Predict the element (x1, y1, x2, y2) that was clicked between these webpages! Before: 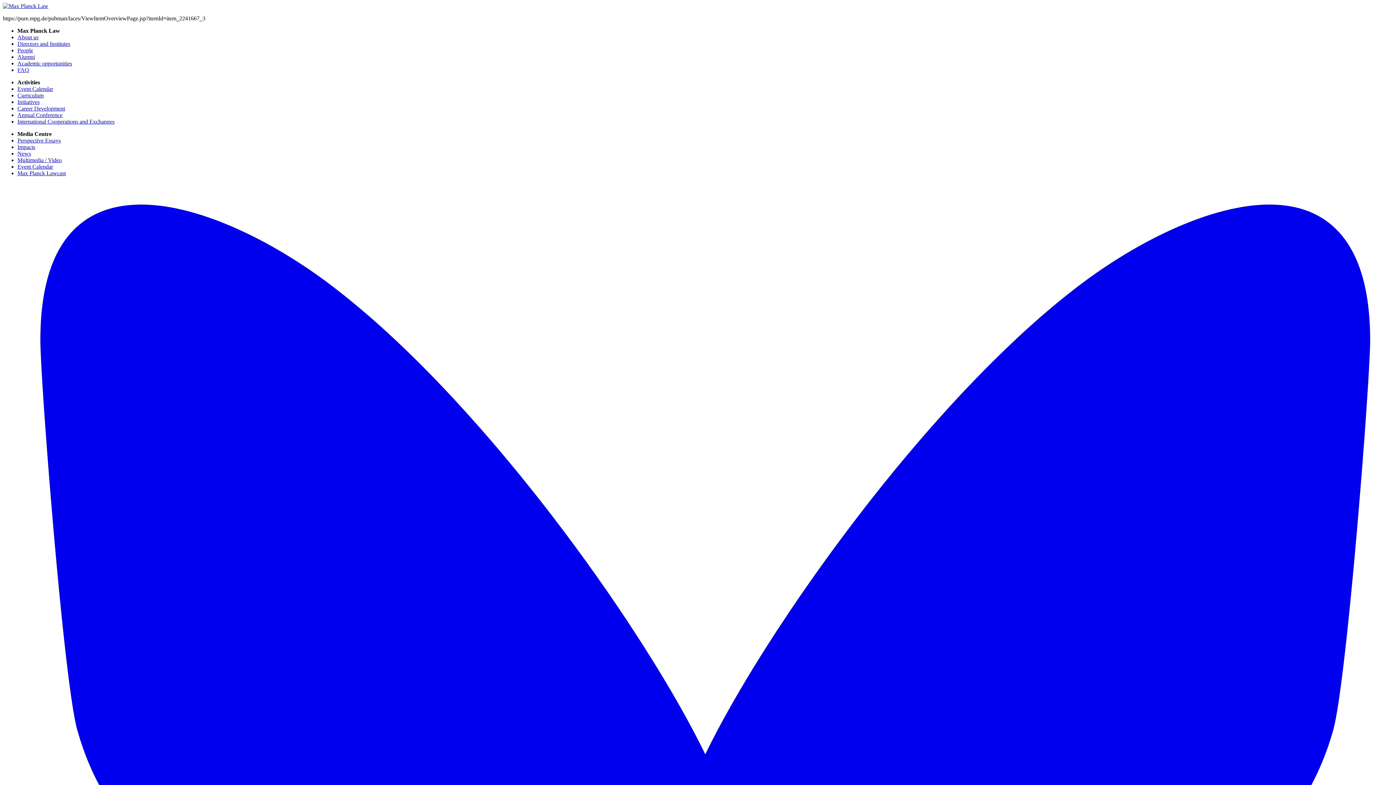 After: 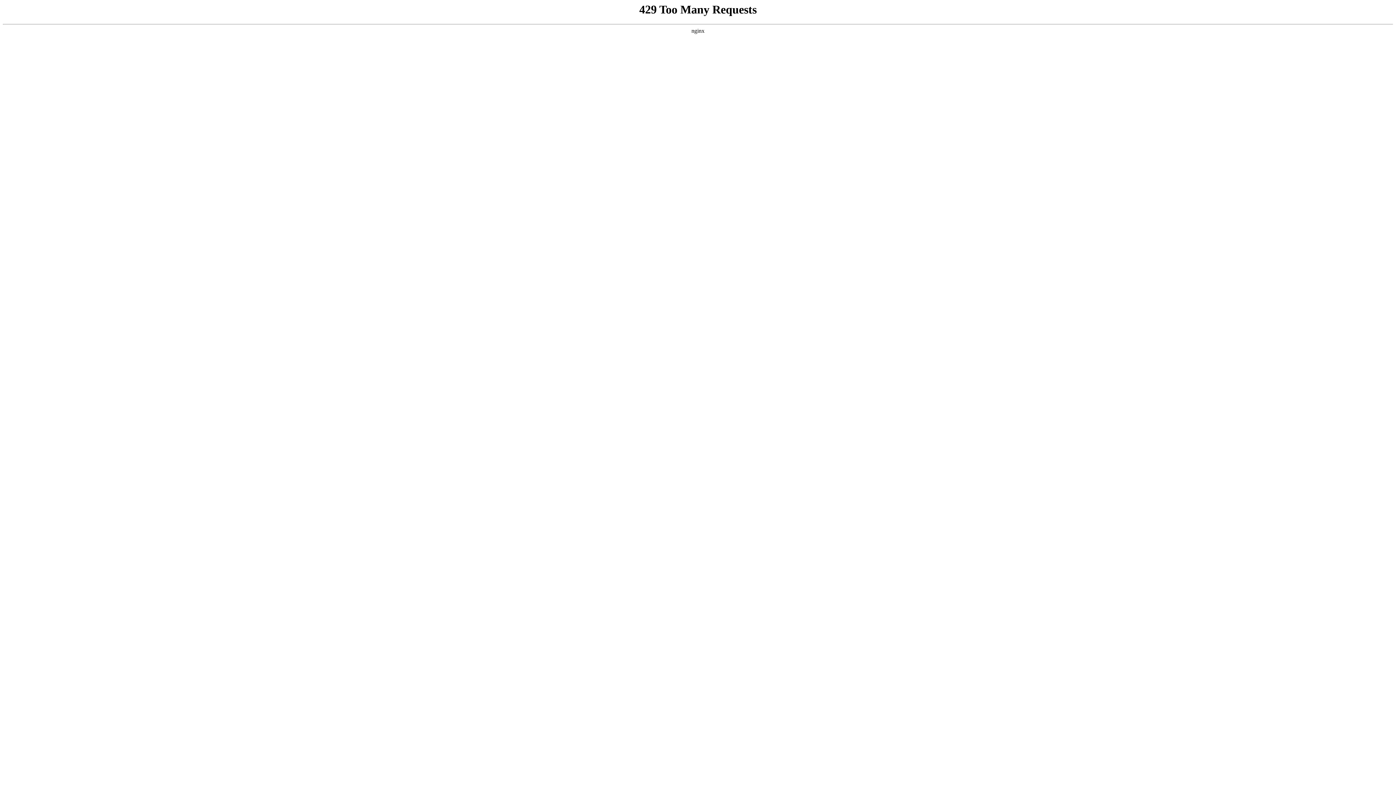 Action: bbox: (17, 157, 61, 163) label: Multimedia / Video